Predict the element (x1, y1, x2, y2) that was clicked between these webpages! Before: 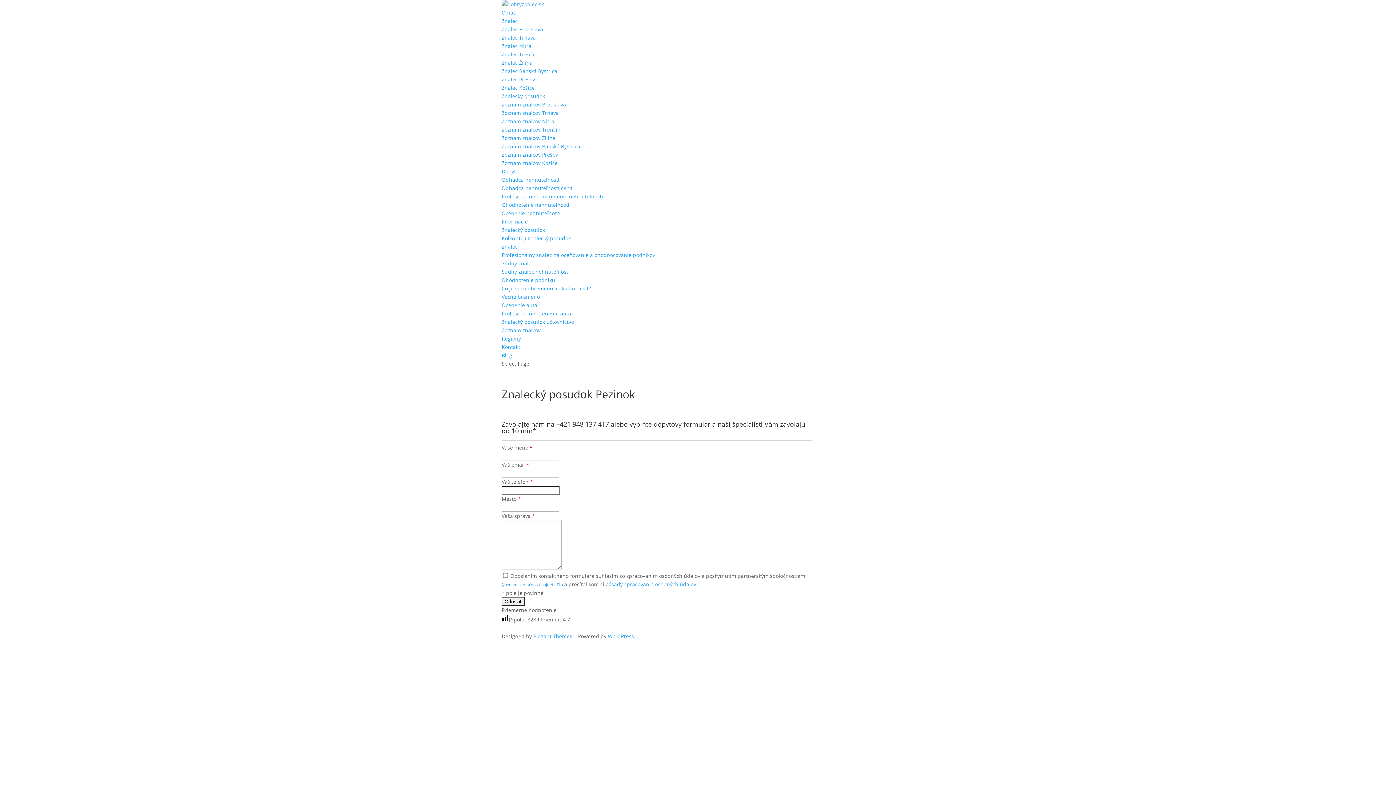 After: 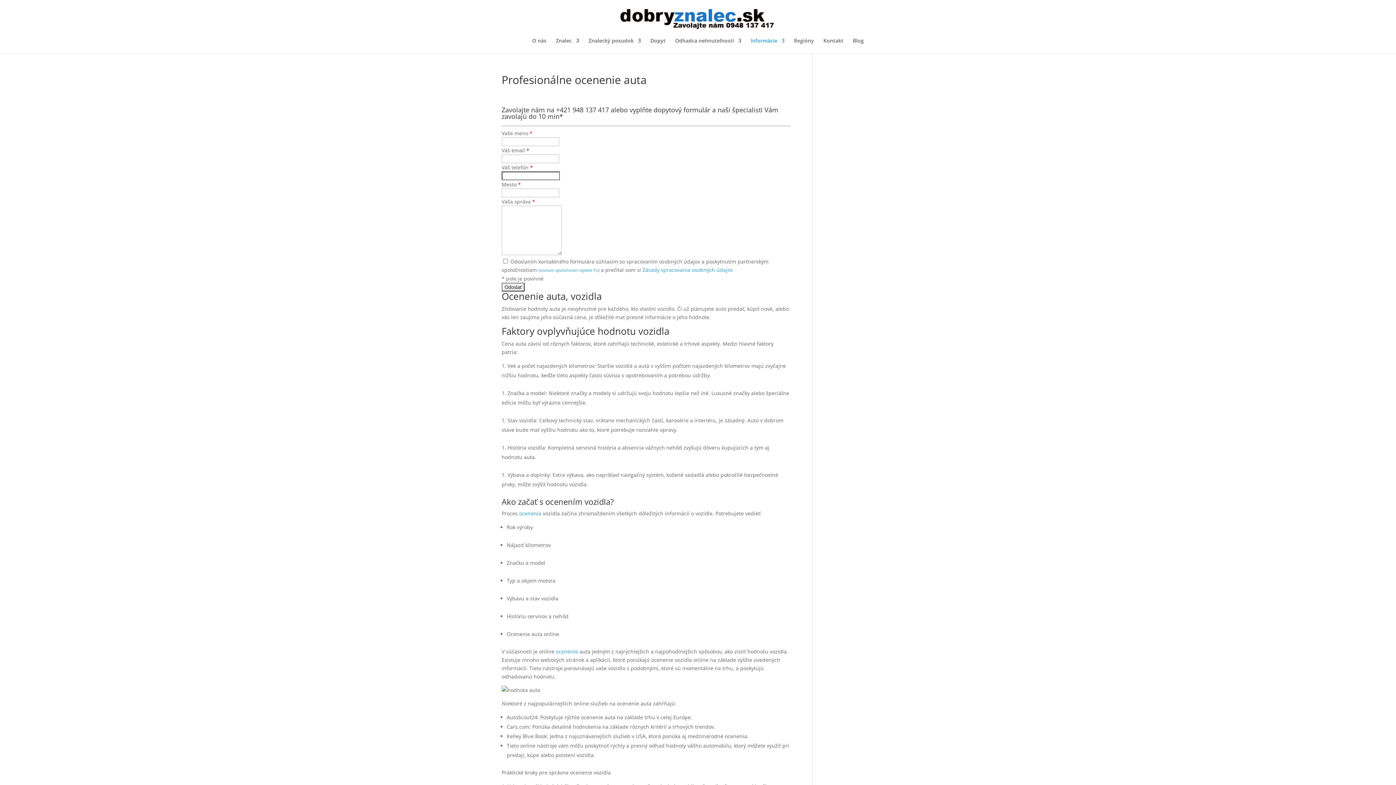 Action: bbox: (501, 301, 537, 308) label: Ocenenie auta